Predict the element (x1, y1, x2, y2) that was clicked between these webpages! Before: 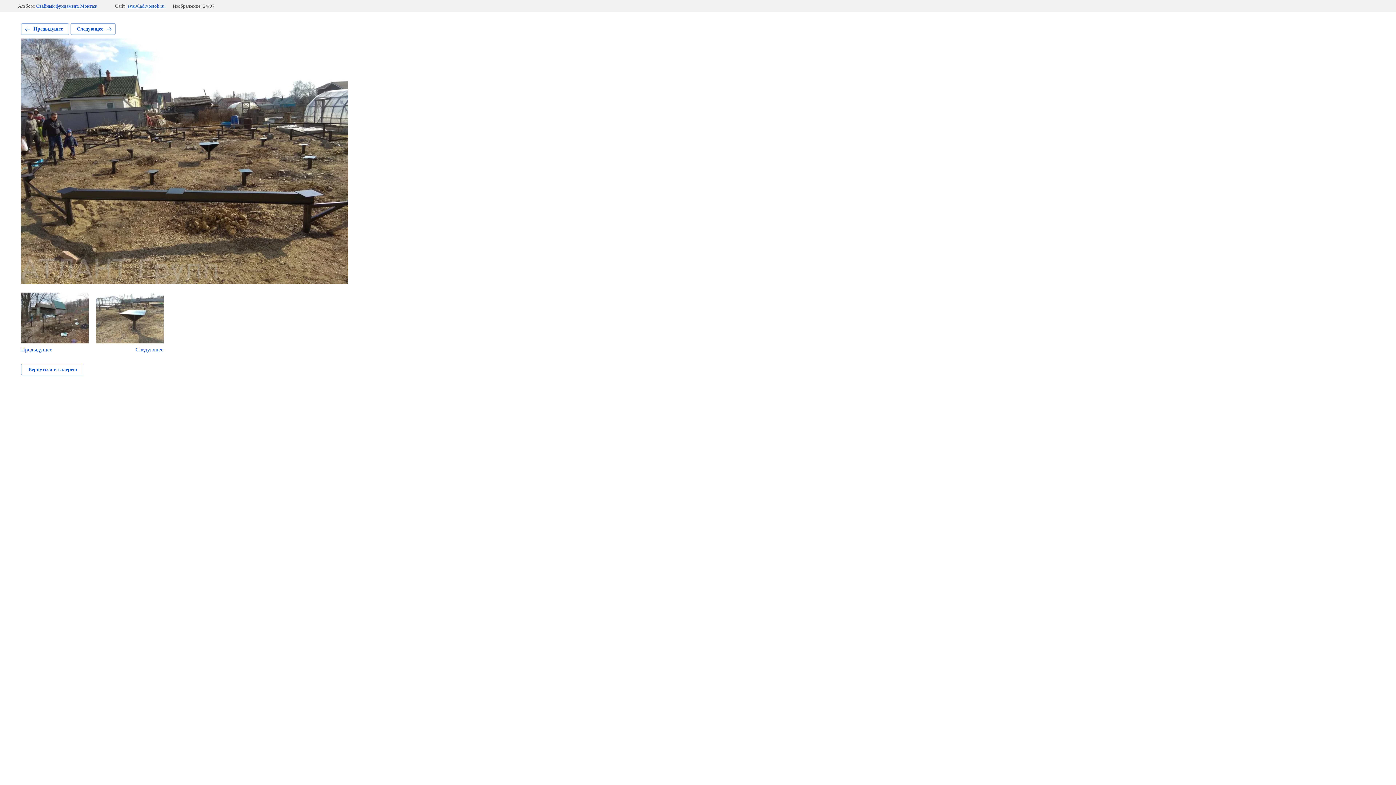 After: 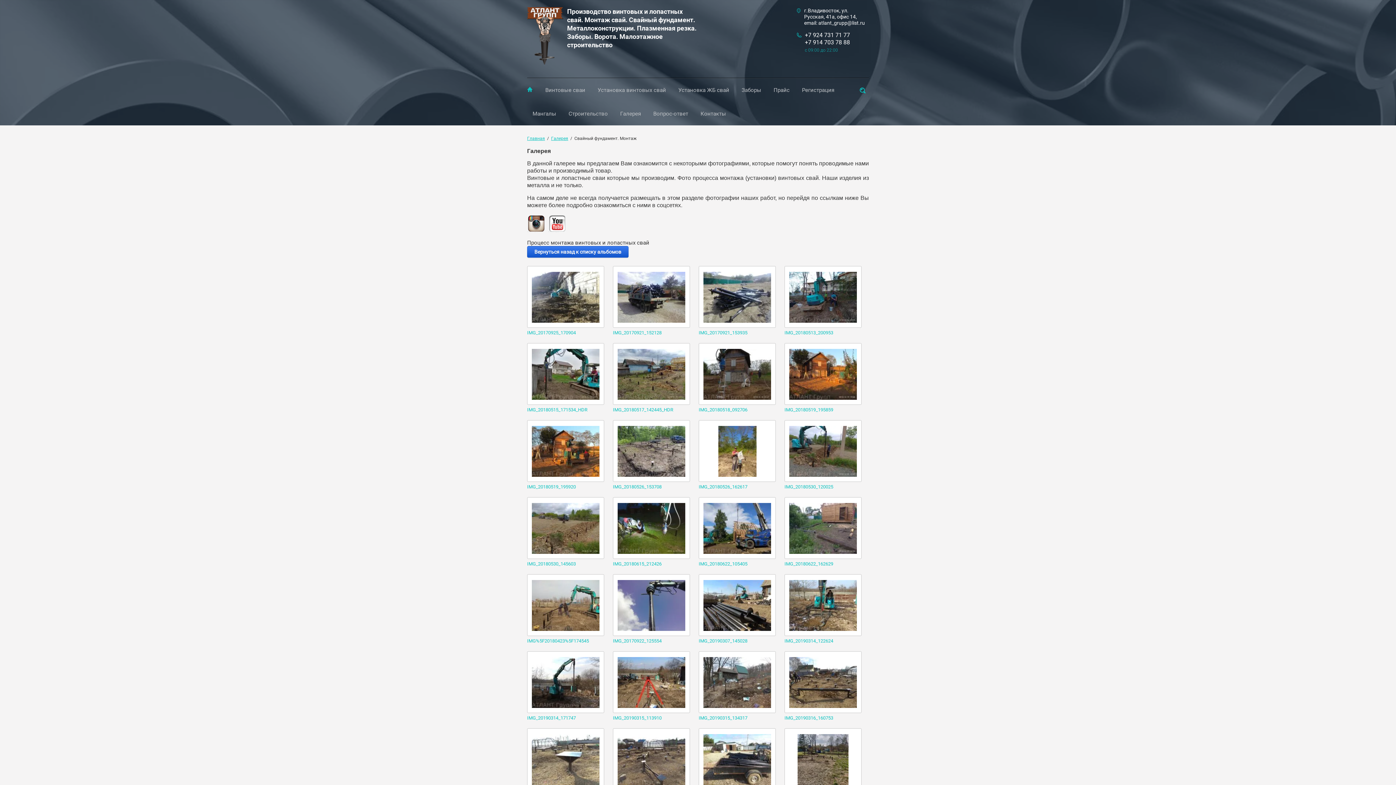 Action: bbox: (21, 364, 84, 375) label: Вернуться в галерею